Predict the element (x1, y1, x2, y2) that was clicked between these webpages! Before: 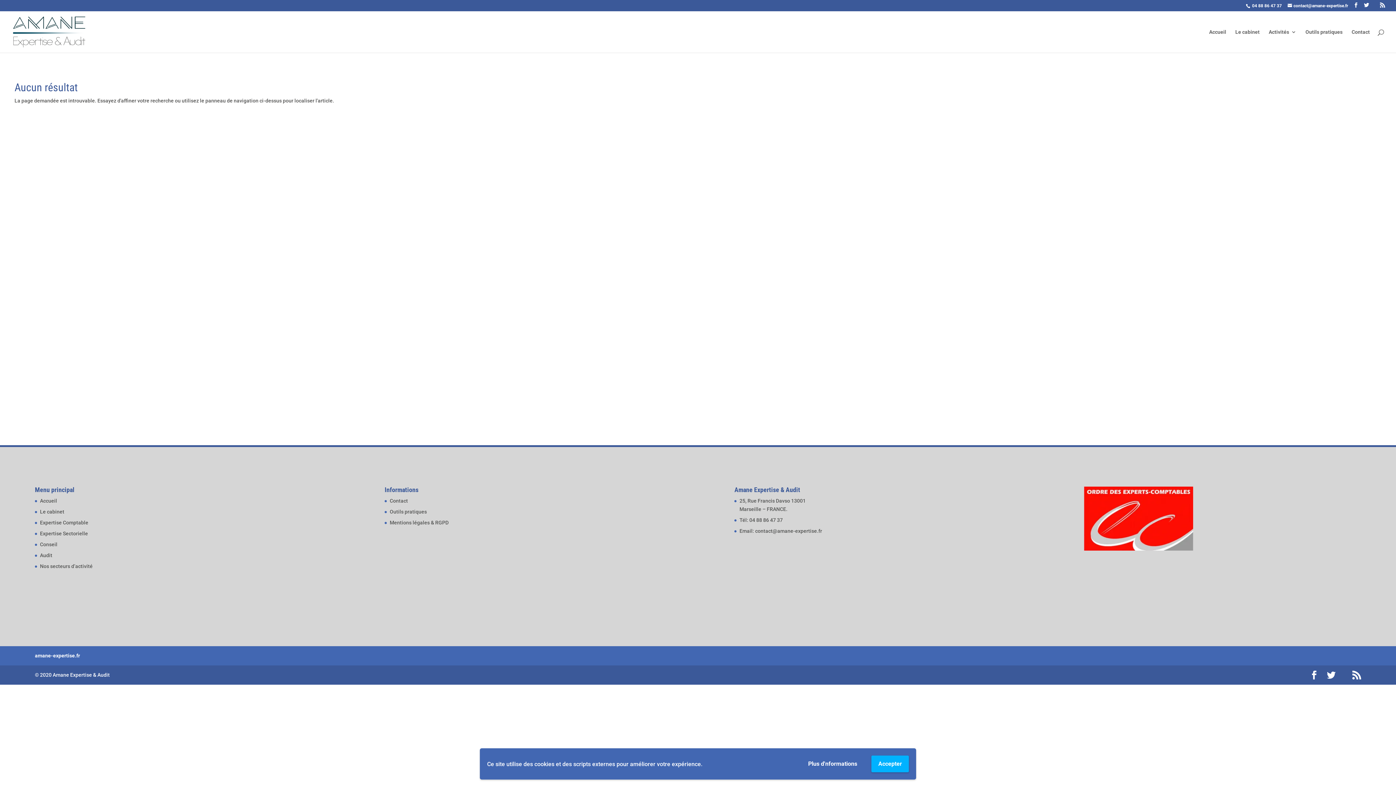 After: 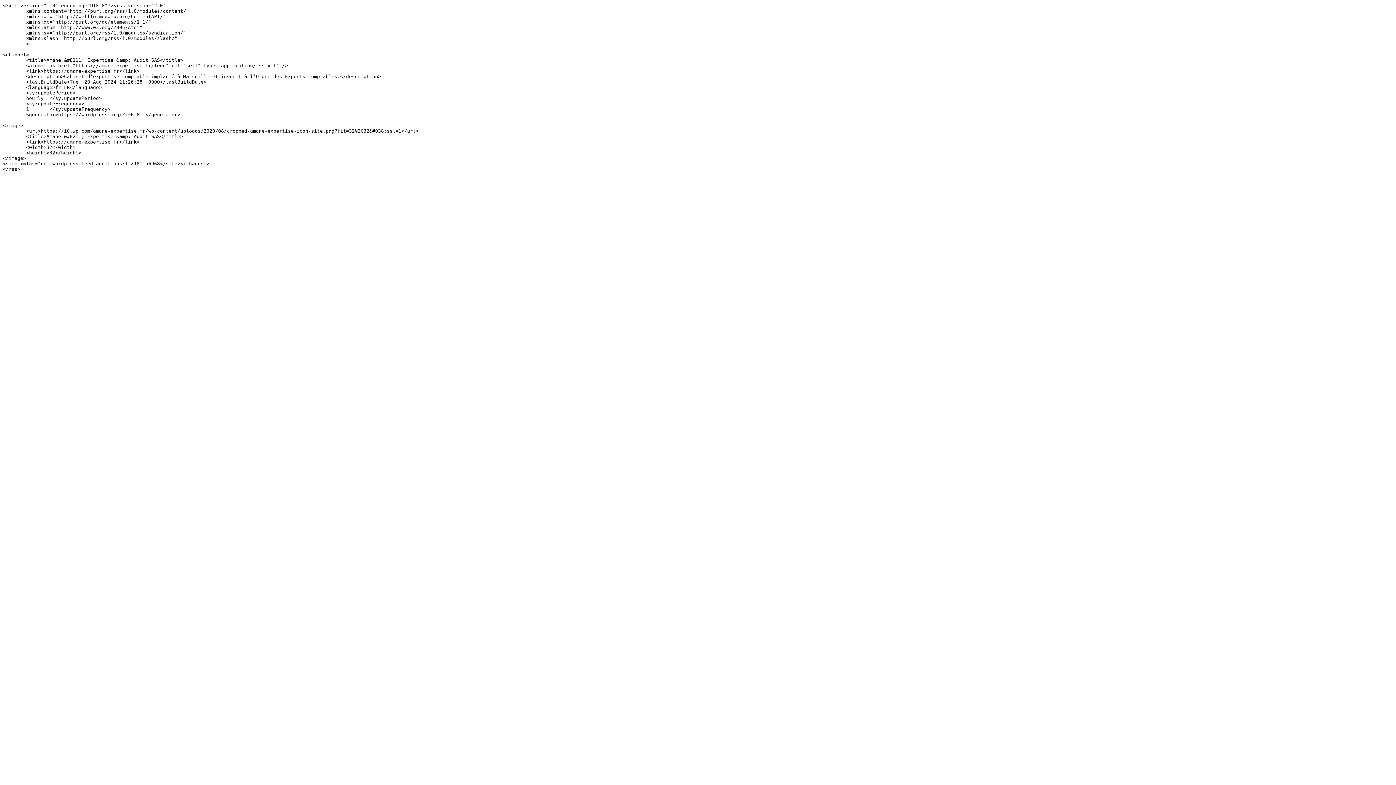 Action: bbox: (1352, 671, 1361, 680)